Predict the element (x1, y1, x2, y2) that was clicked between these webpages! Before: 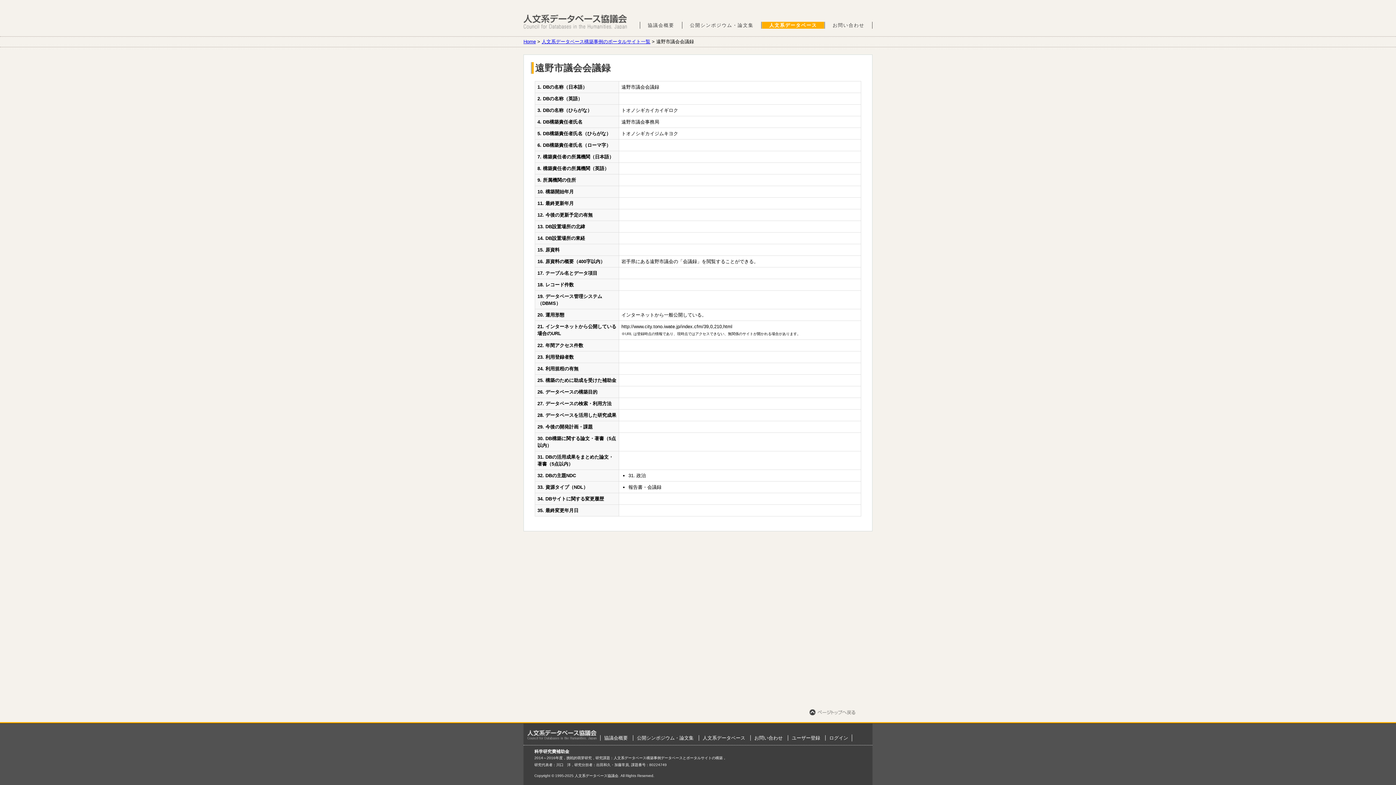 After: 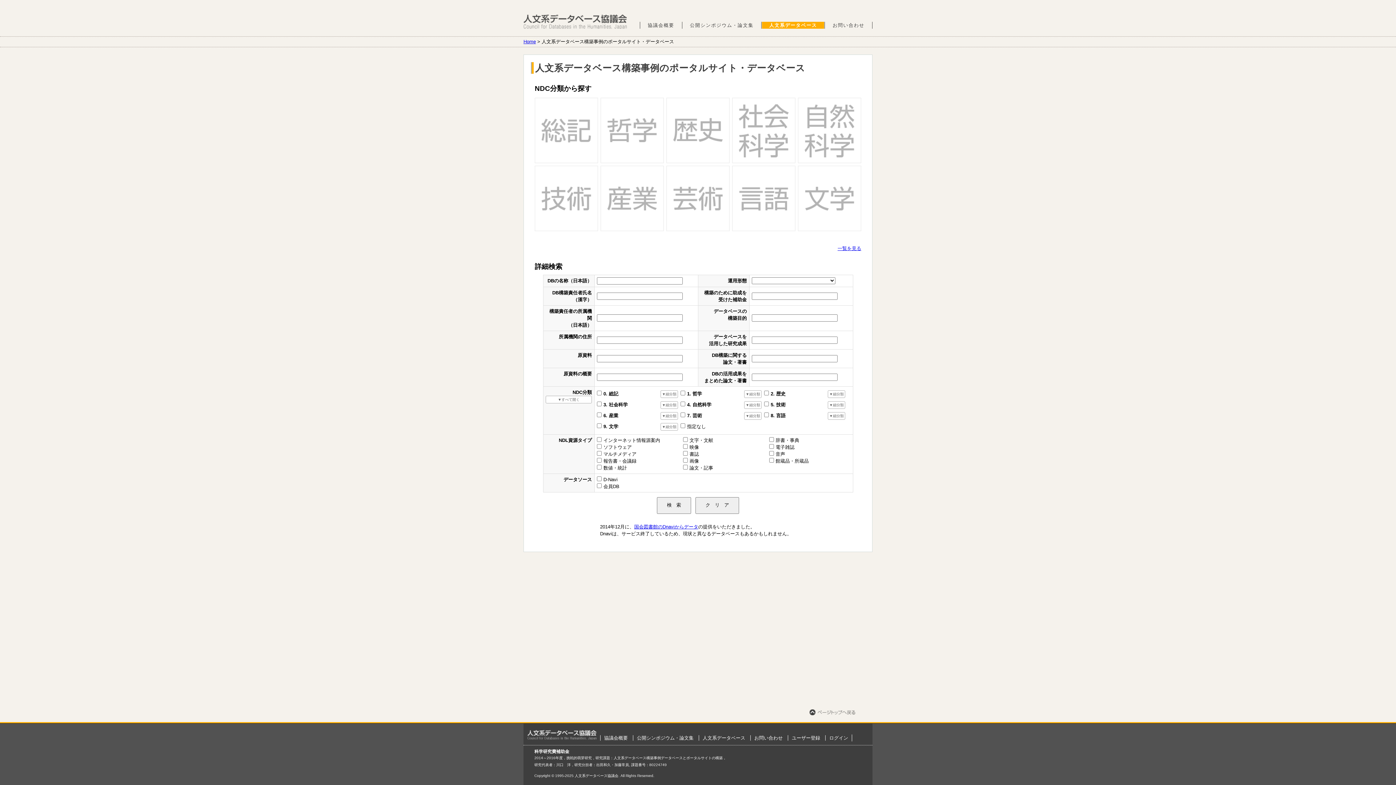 Action: label: 人文系データベース bbox: (762, 21, 824, 28)